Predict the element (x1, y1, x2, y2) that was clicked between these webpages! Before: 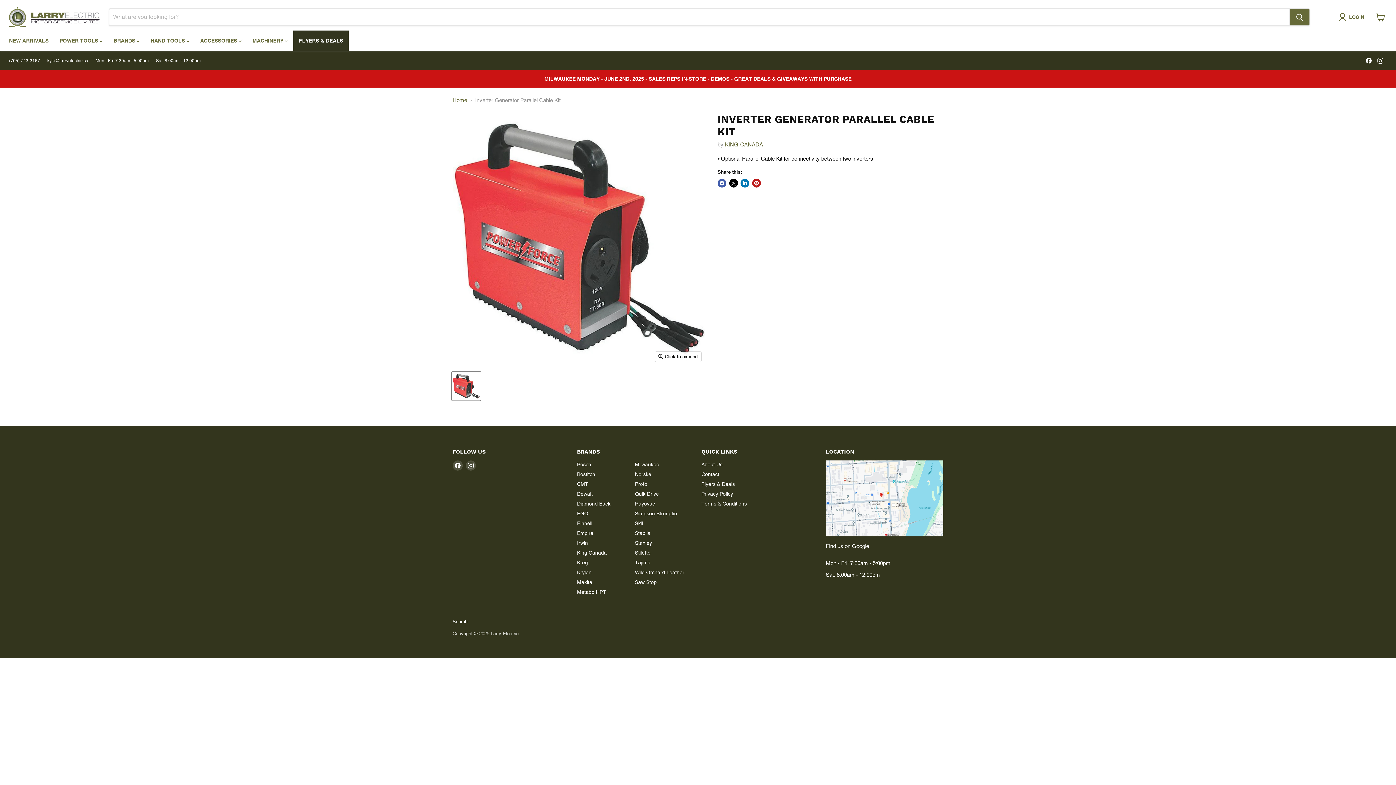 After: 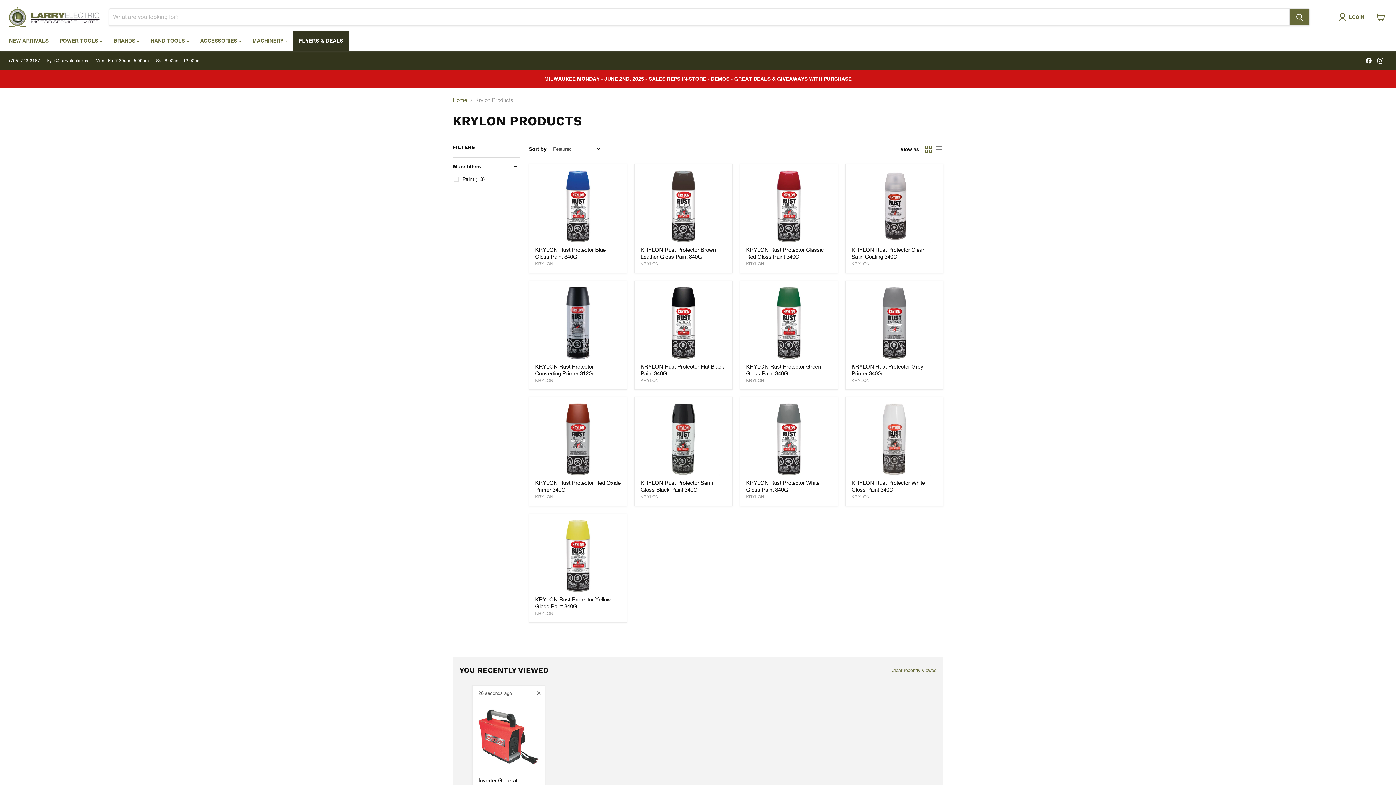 Action: bbox: (577, 569, 591, 575) label: Krylon